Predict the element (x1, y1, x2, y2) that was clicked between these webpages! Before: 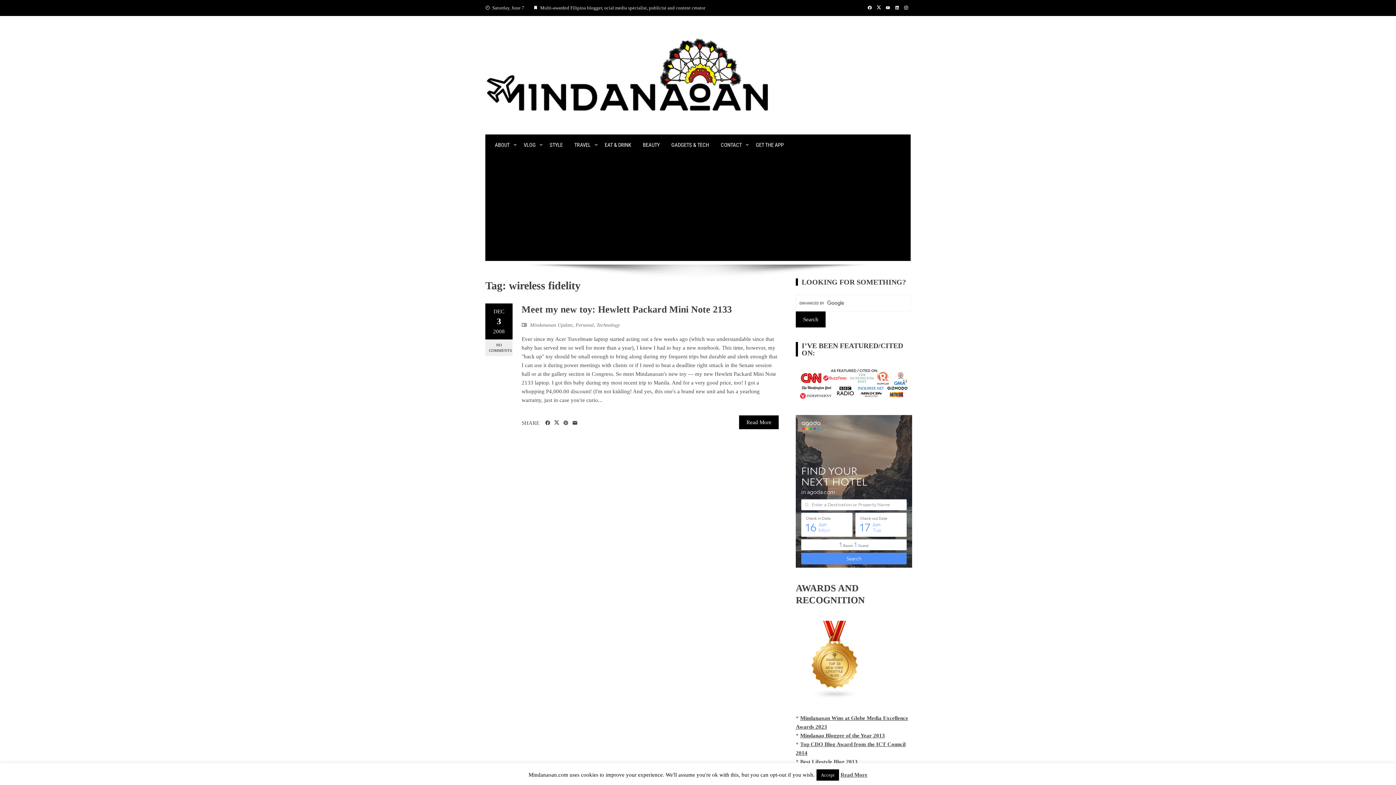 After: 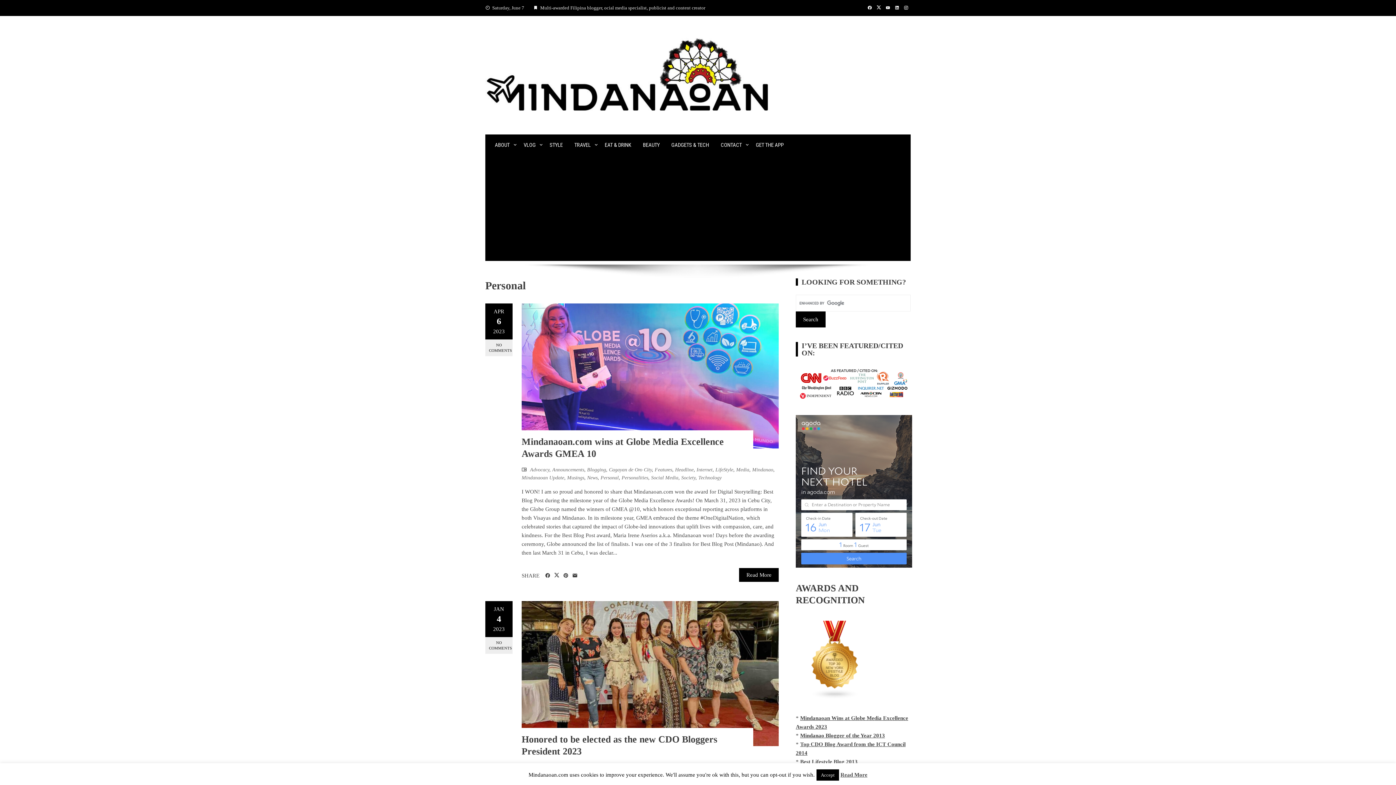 Action: label: Personal bbox: (575, 322, 593, 328)